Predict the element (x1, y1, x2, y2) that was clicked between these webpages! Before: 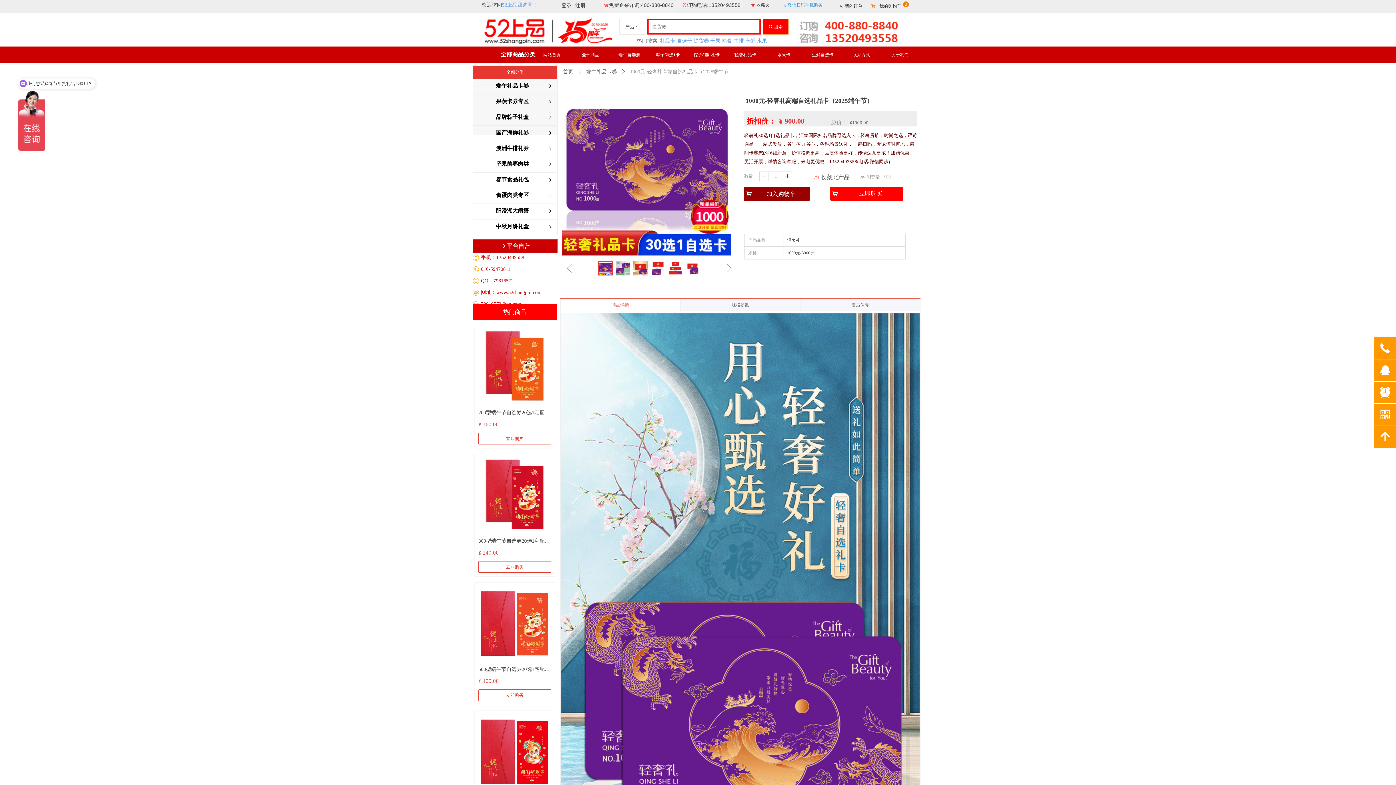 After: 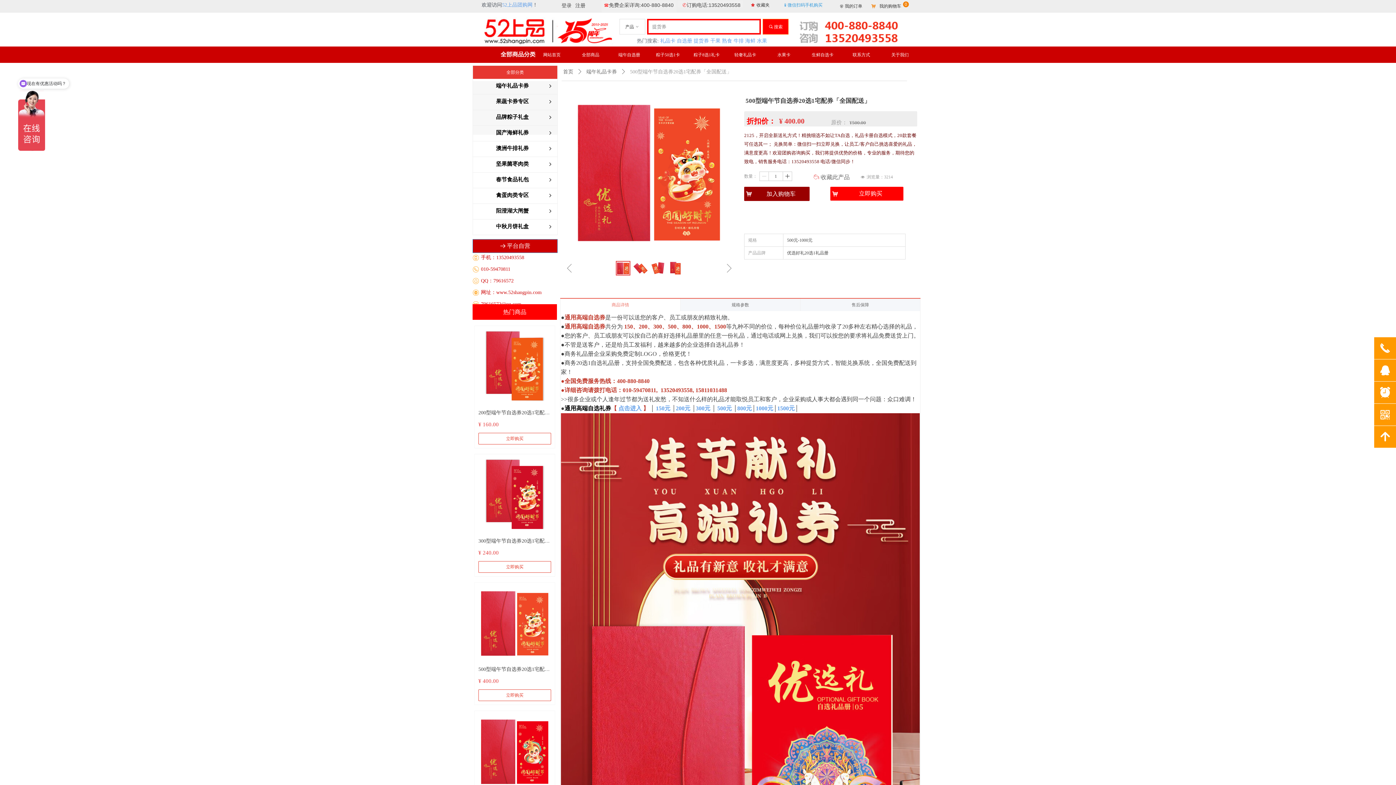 Action: label: 500型端午节自选券20选1宅配券「全国配送」
¥ 400.00

立即购买 bbox: (474, 582, 554, 705)